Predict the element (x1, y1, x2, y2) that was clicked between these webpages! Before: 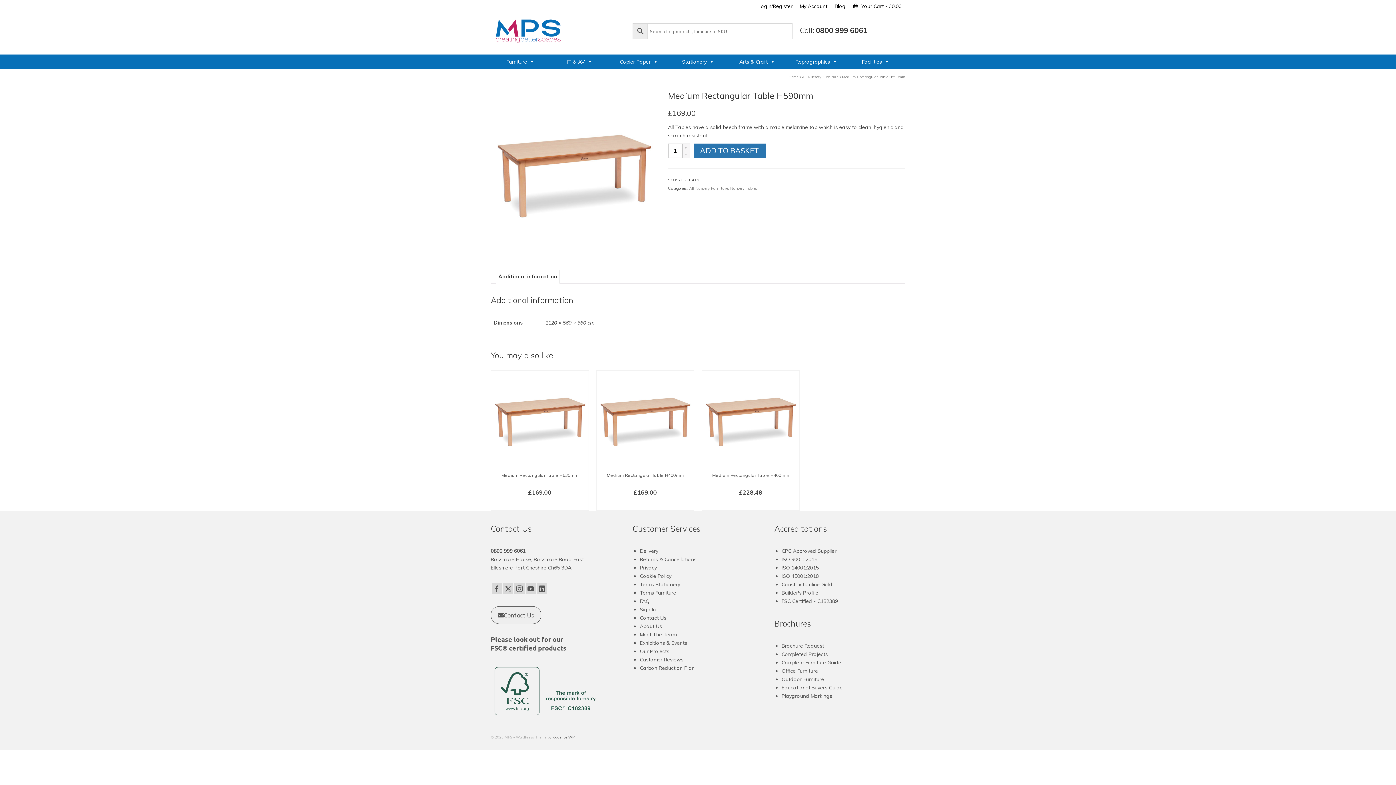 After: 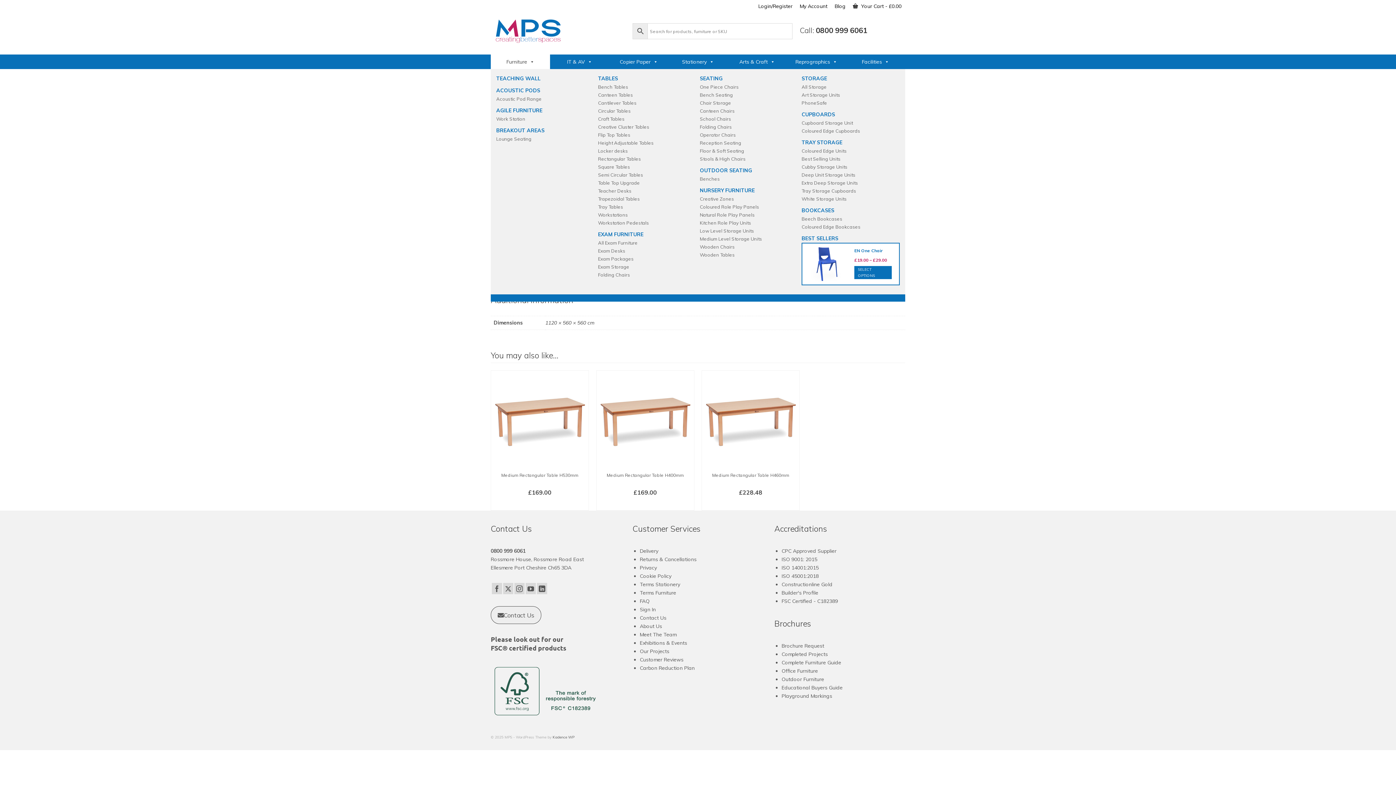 Action: label: Furniture bbox: (491, 54, 550, 69)